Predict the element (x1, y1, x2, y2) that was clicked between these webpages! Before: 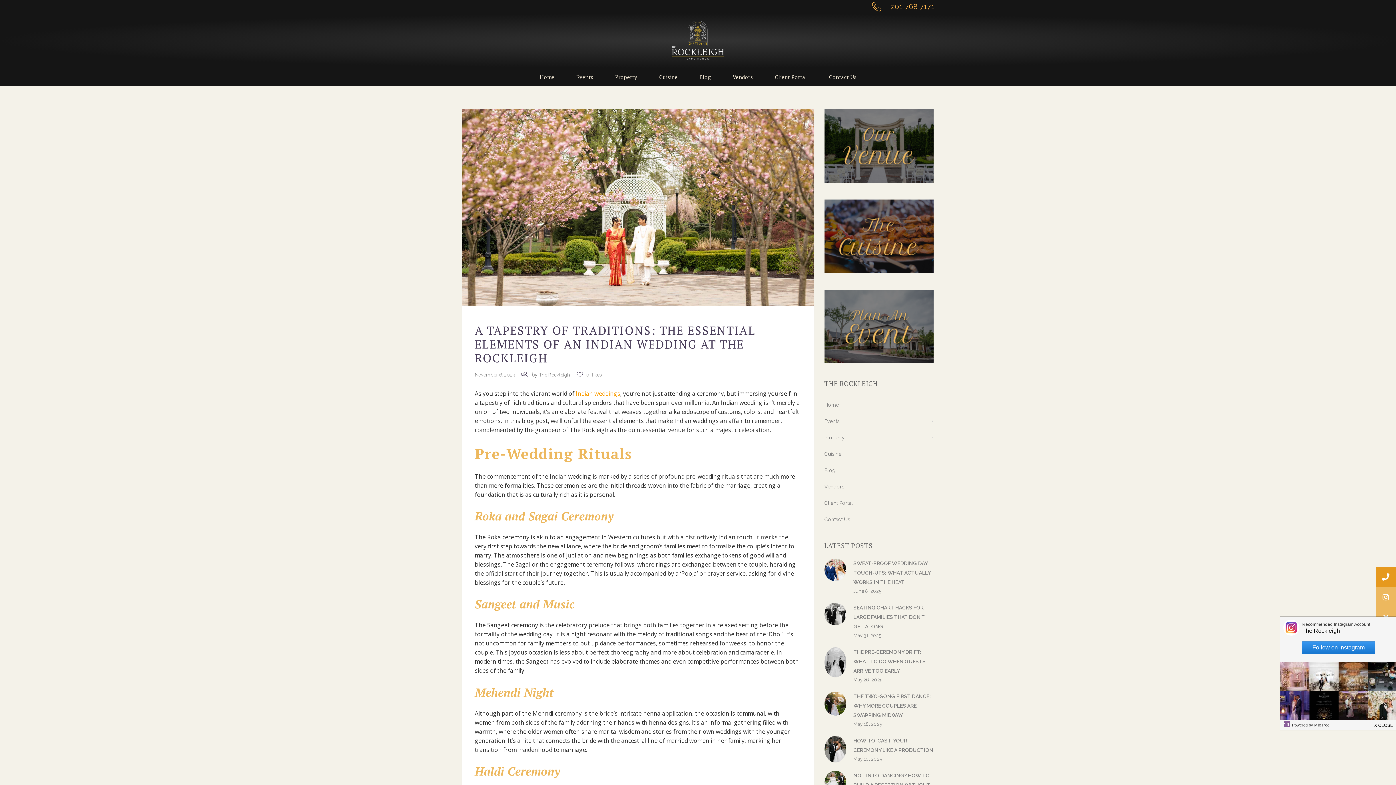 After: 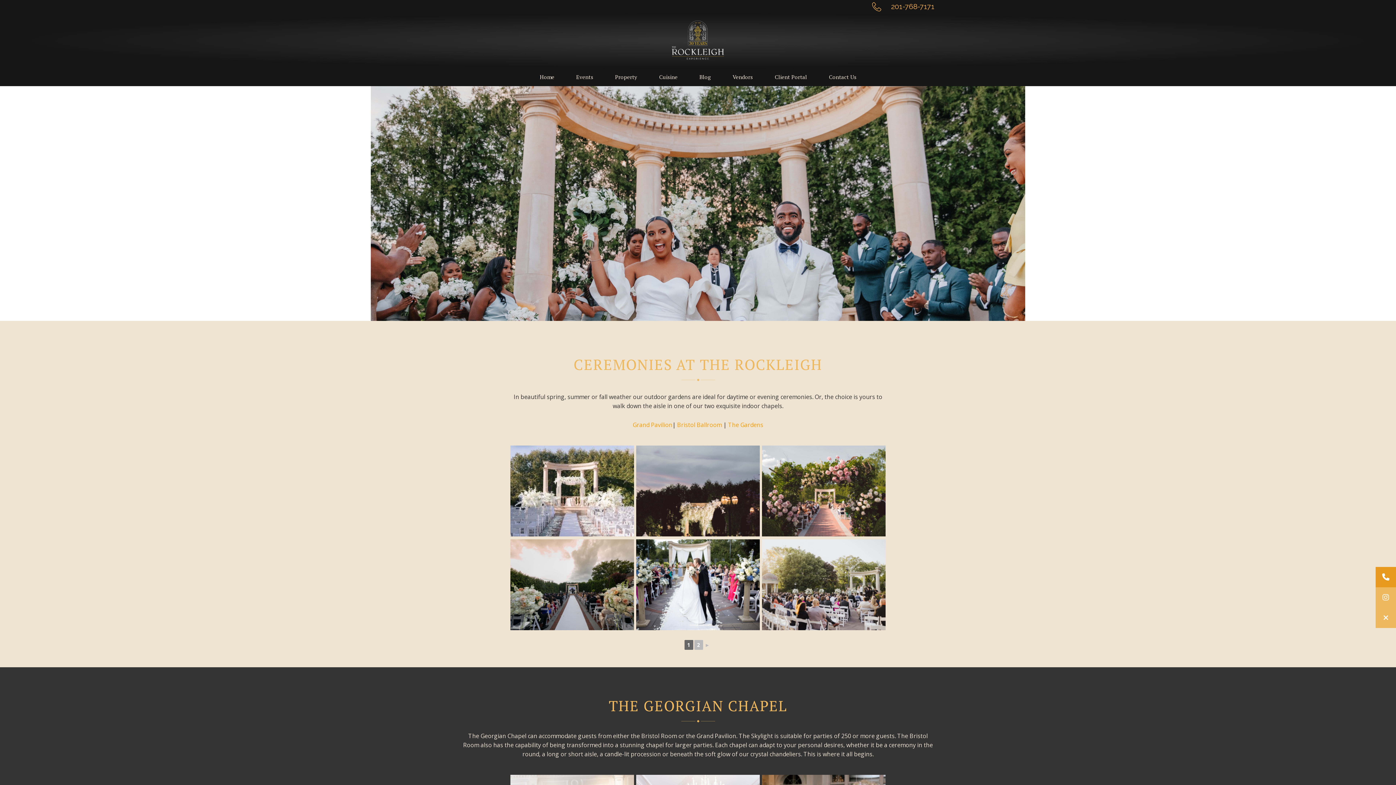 Action: bbox: (604, 68, 648, 86) label: Property